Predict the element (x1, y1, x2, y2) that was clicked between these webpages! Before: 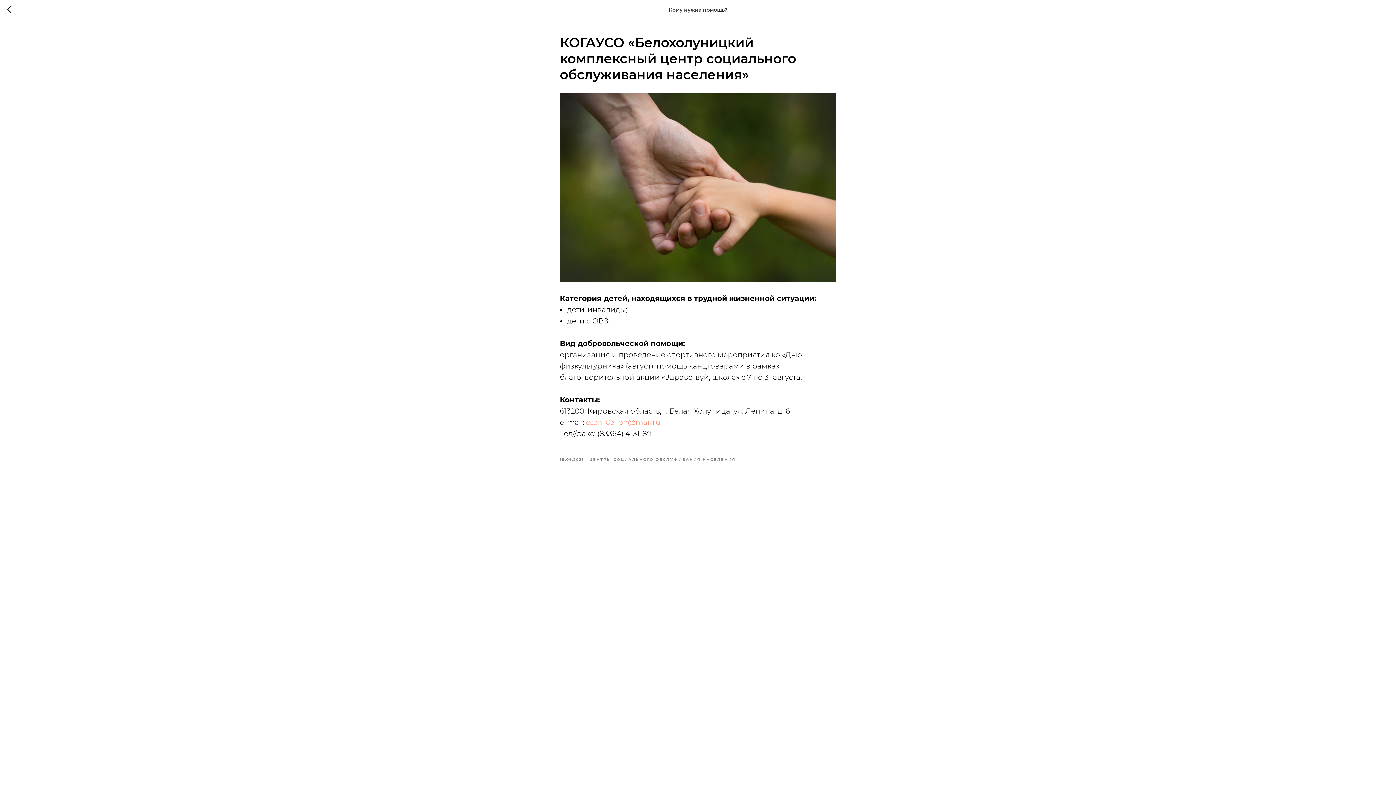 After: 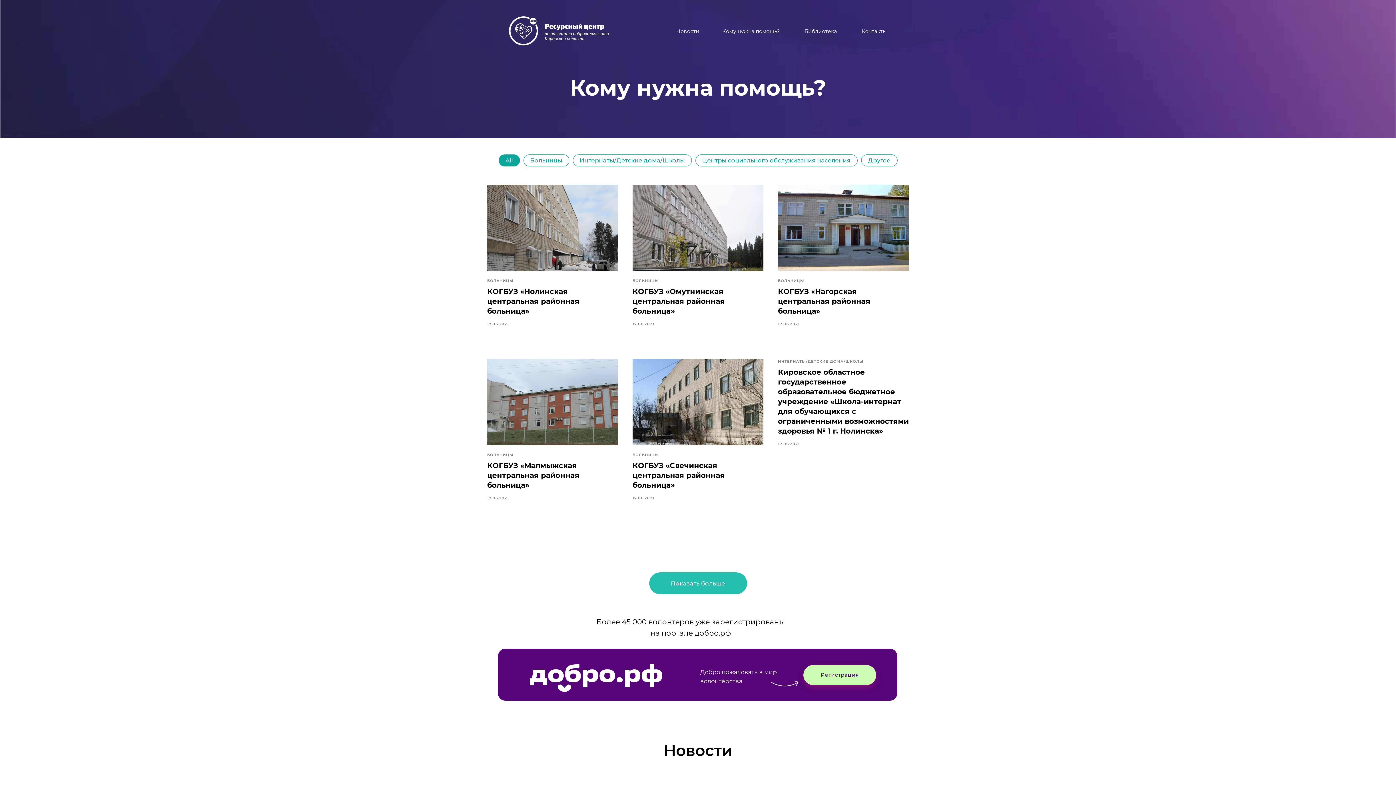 Action: bbox: (7, 5, 15, 14)